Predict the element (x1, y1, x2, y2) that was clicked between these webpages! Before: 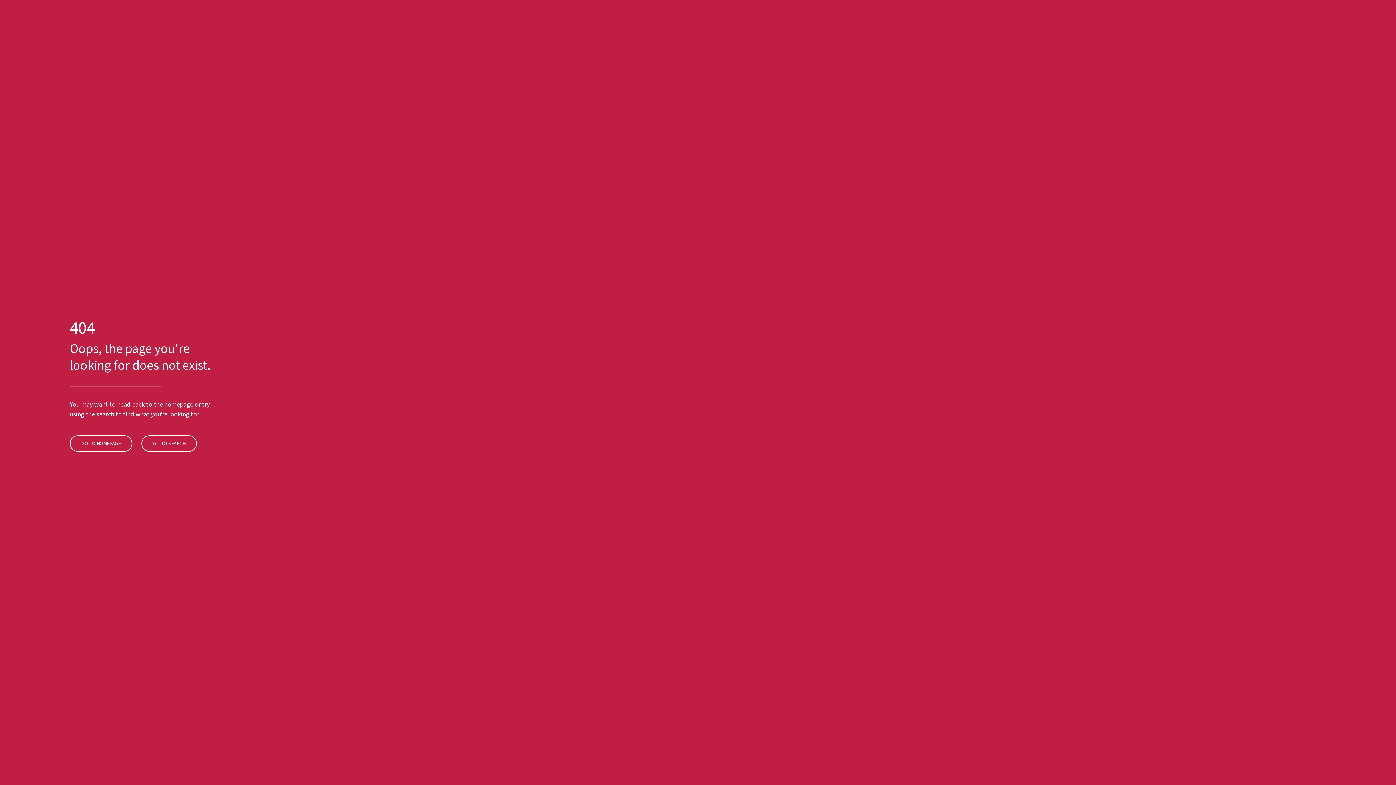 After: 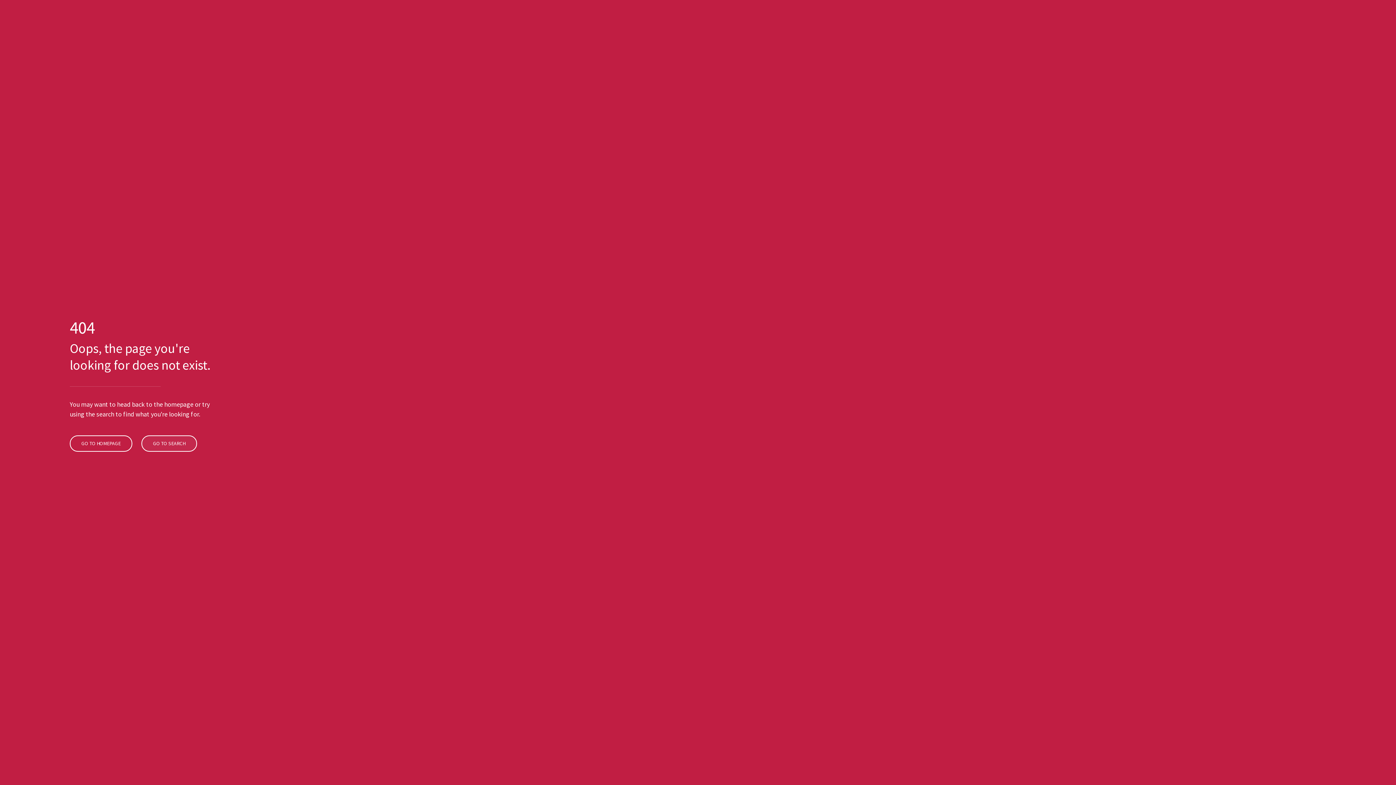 Action: label: GO TO SEARCH bbox: (141, 435, 197, 452)